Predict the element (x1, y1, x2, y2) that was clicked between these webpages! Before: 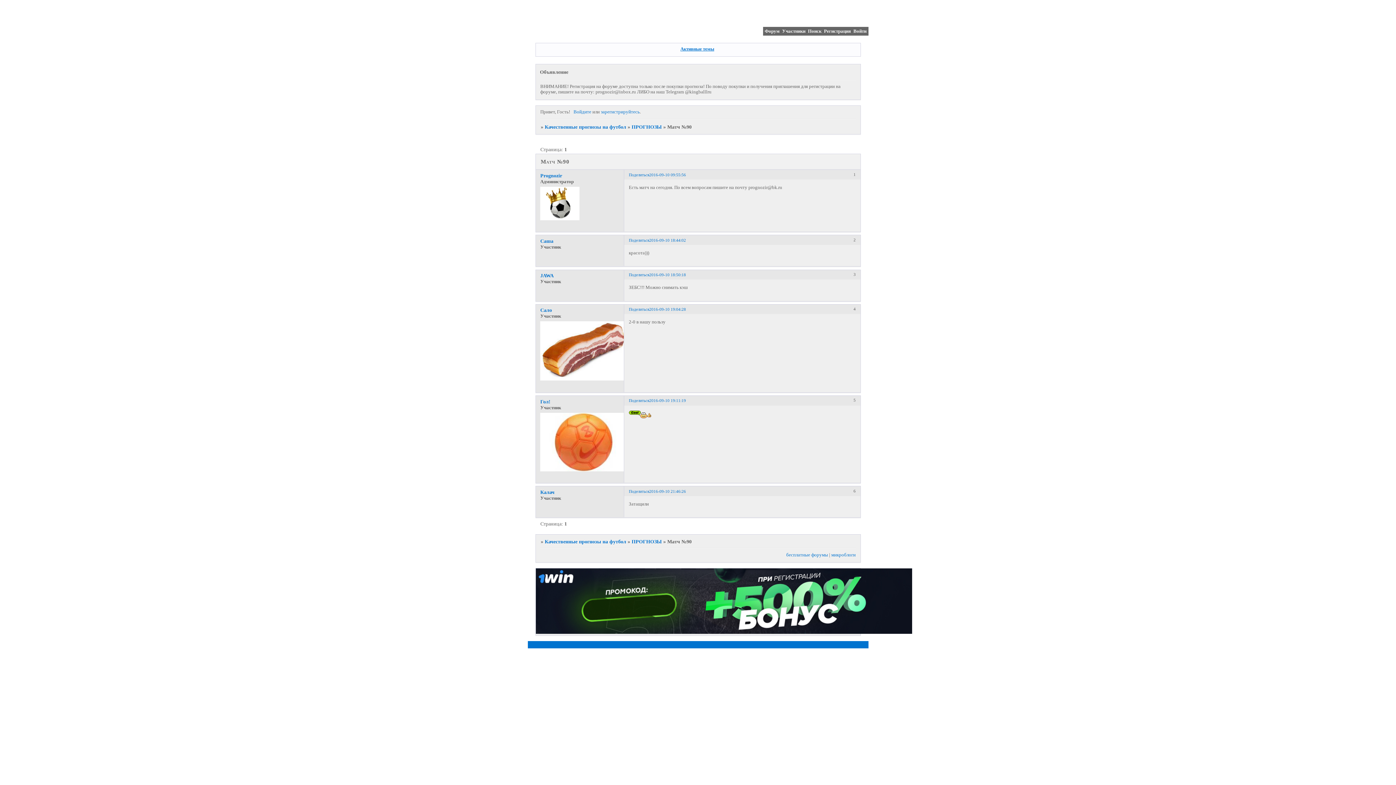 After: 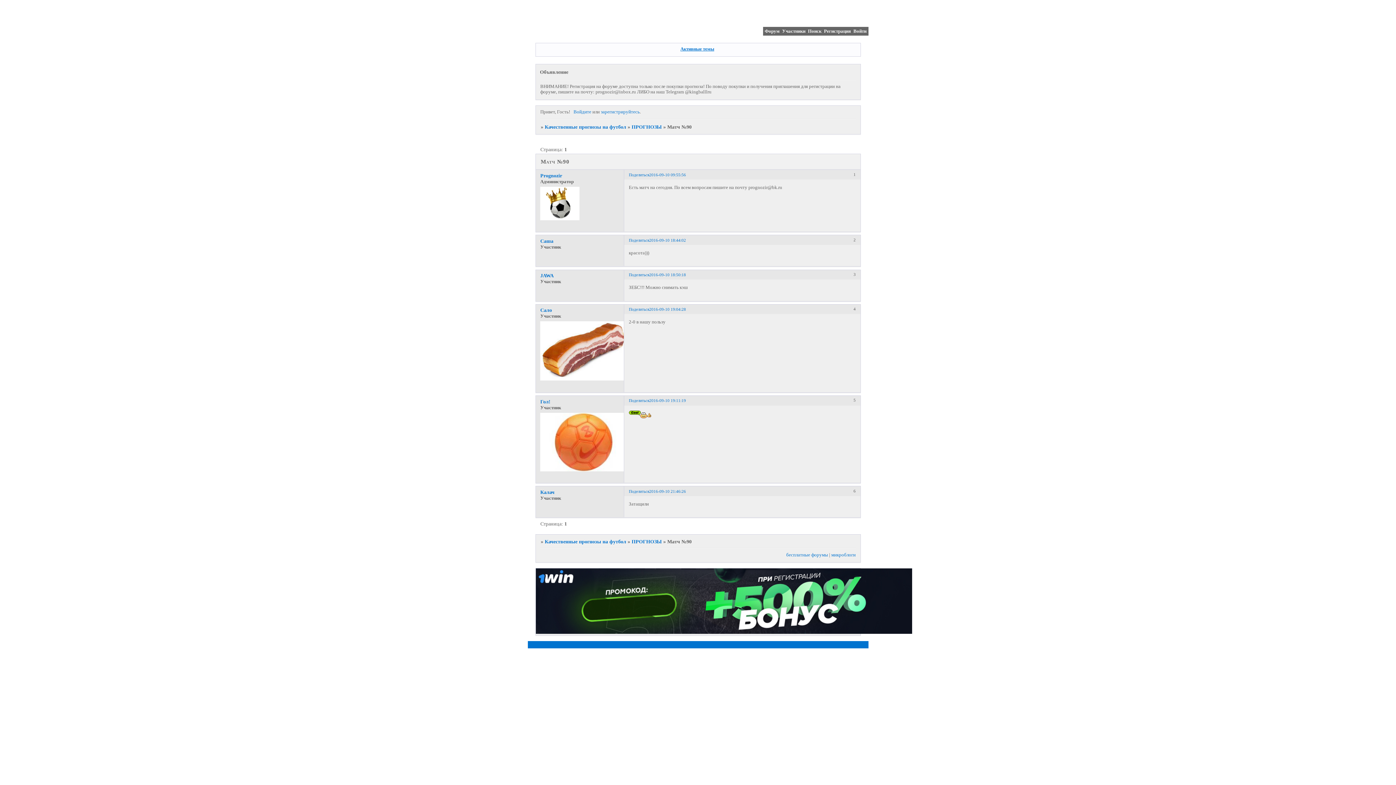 Action: label: 2016-09-10 19:11:19 bbox: (649, 398, 686, 403)